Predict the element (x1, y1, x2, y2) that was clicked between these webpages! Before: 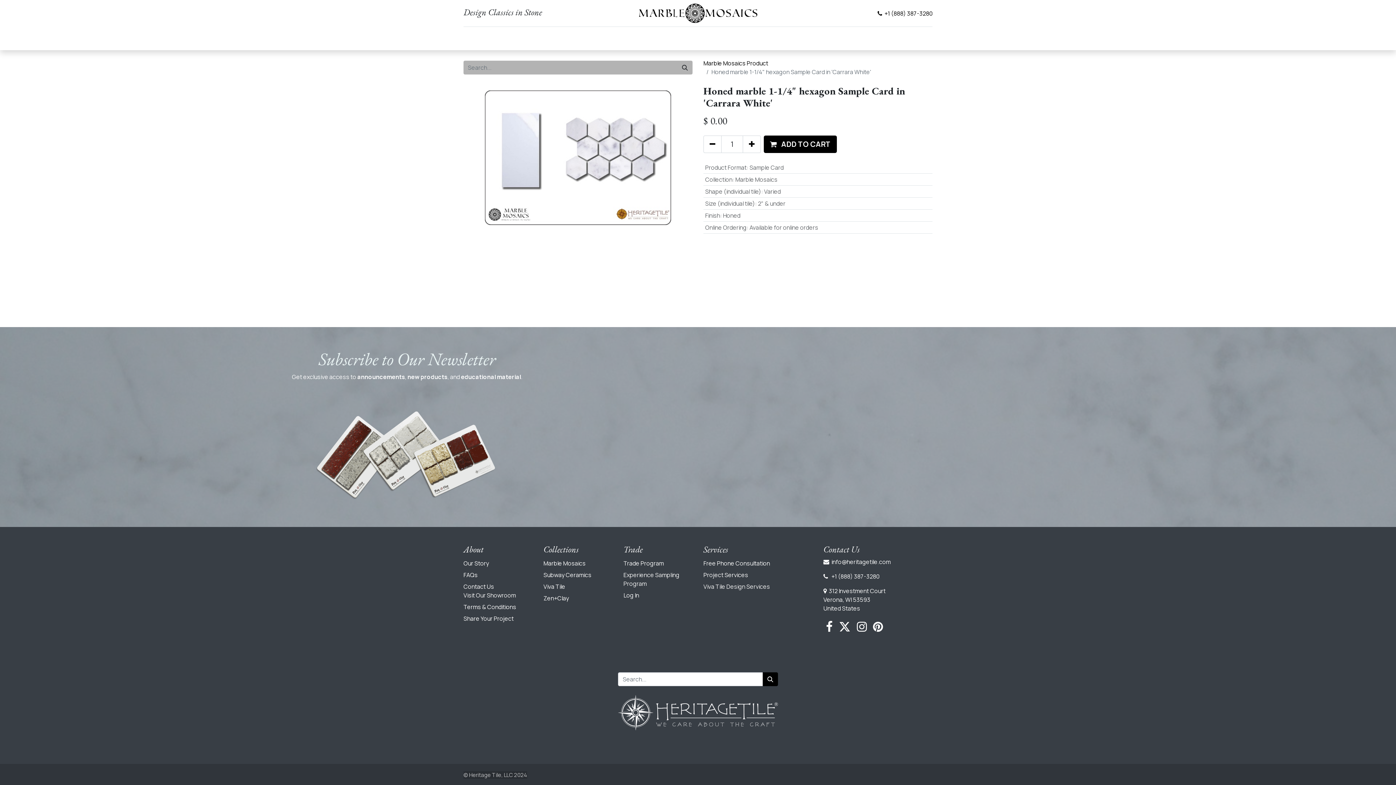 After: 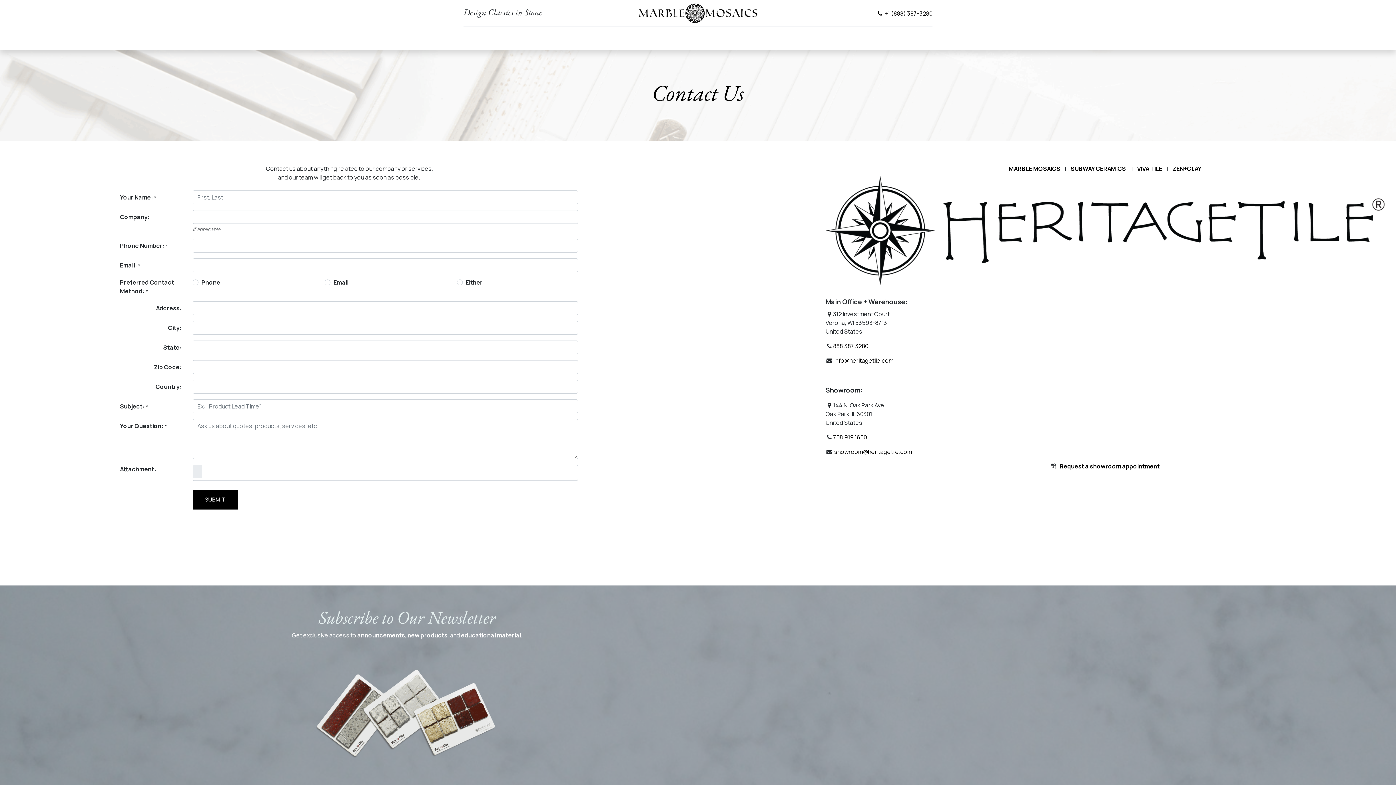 Action: bbox: (463, 582, 494, 590) label: Contact Us
